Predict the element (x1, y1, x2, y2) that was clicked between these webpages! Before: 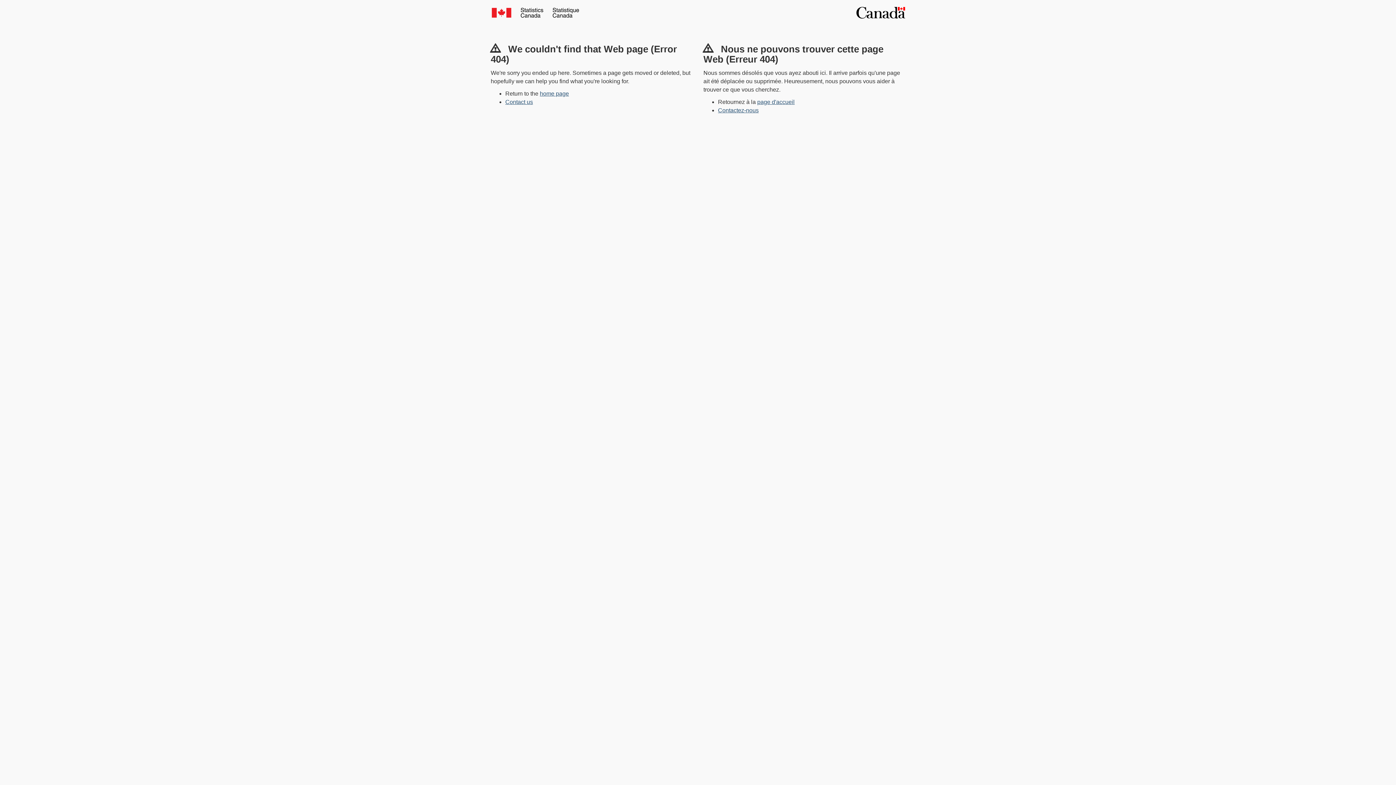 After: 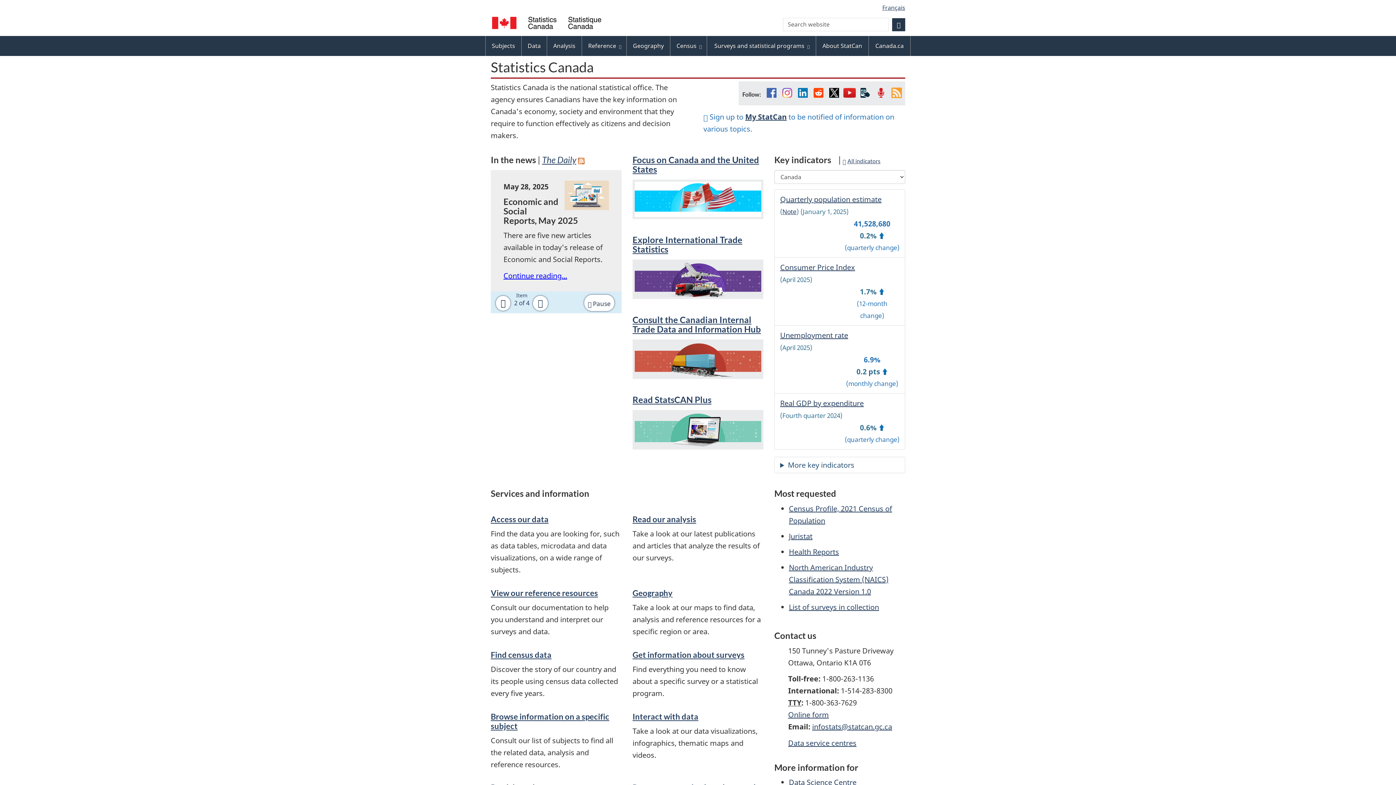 Action: bbox: (540, 90, 569, 96) label: home page